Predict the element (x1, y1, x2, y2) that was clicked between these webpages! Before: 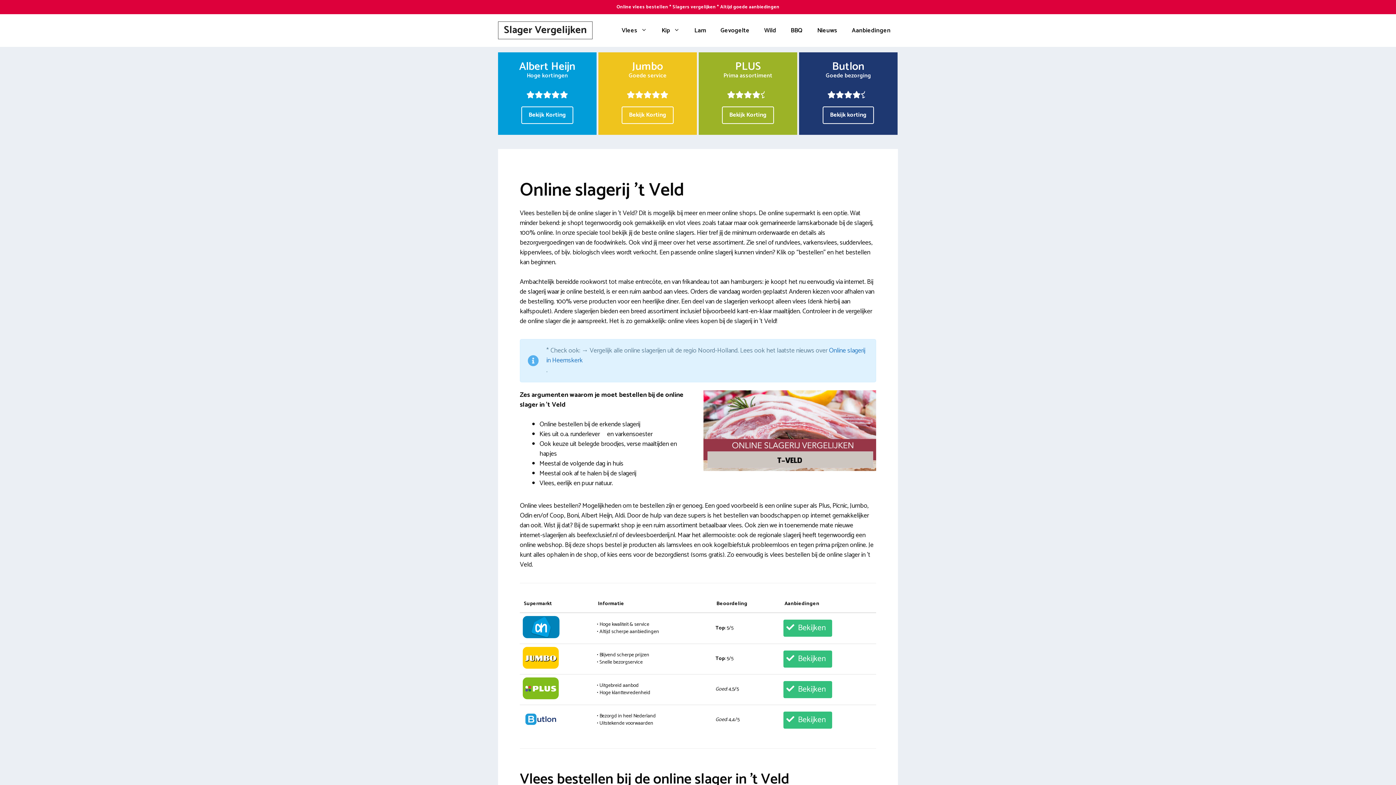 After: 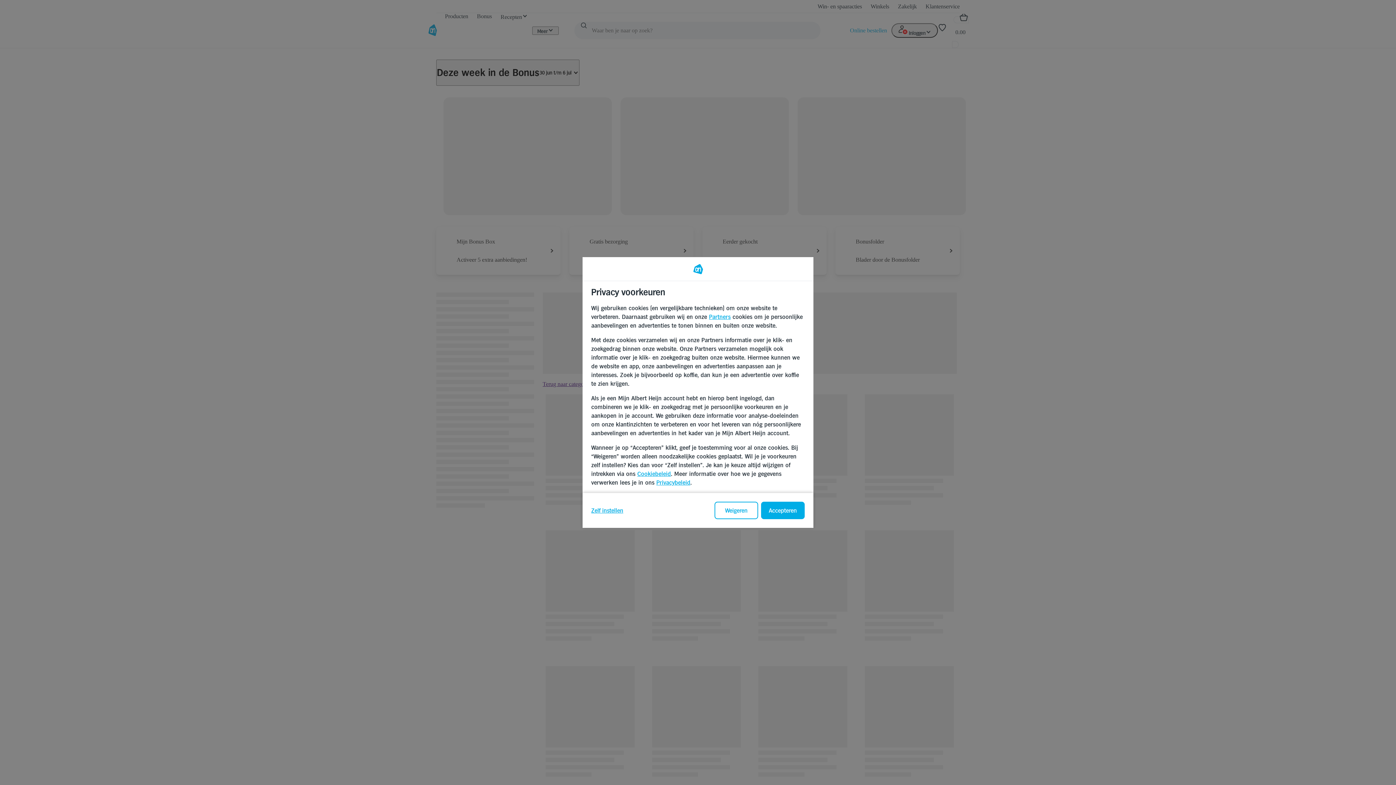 Action: bbox: (783, 619, 832, 637) label:   Bekijken  